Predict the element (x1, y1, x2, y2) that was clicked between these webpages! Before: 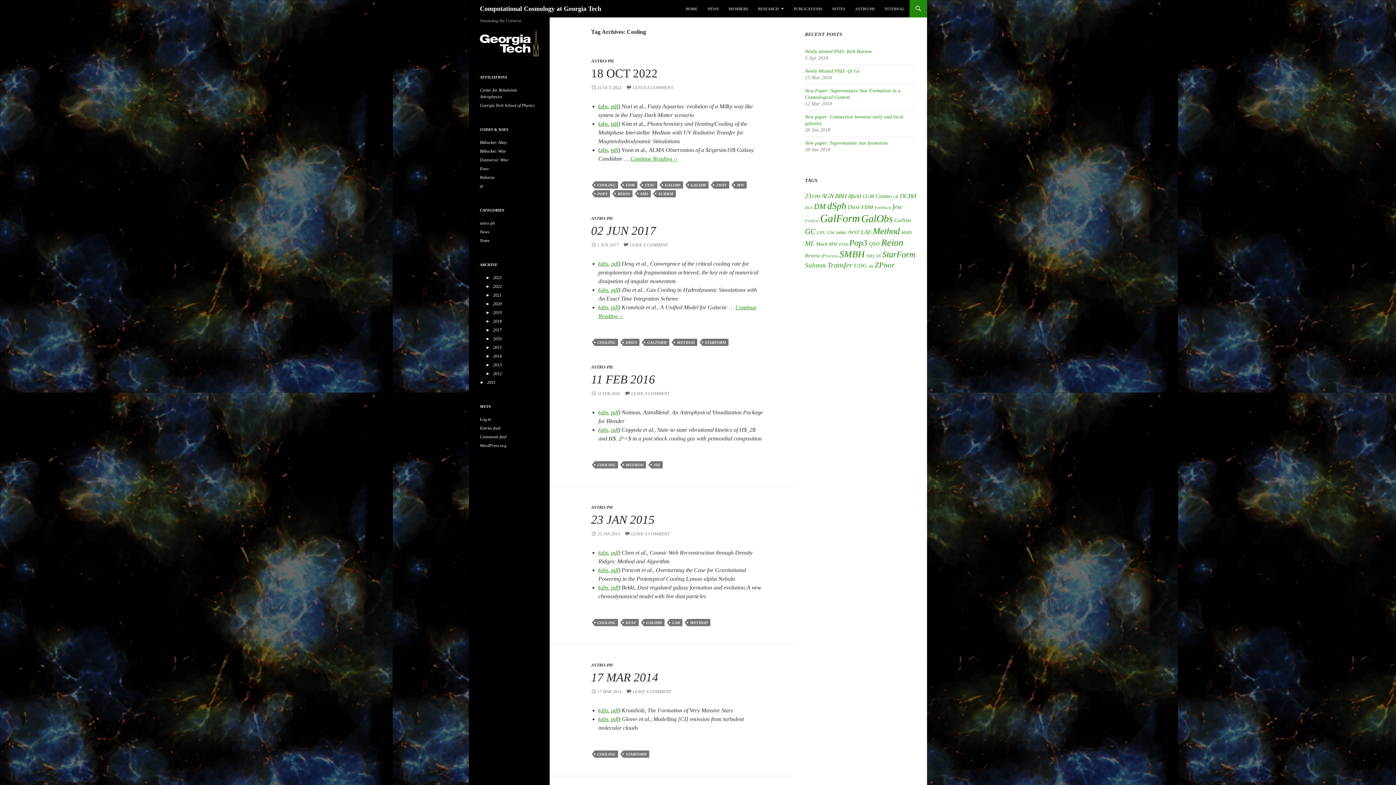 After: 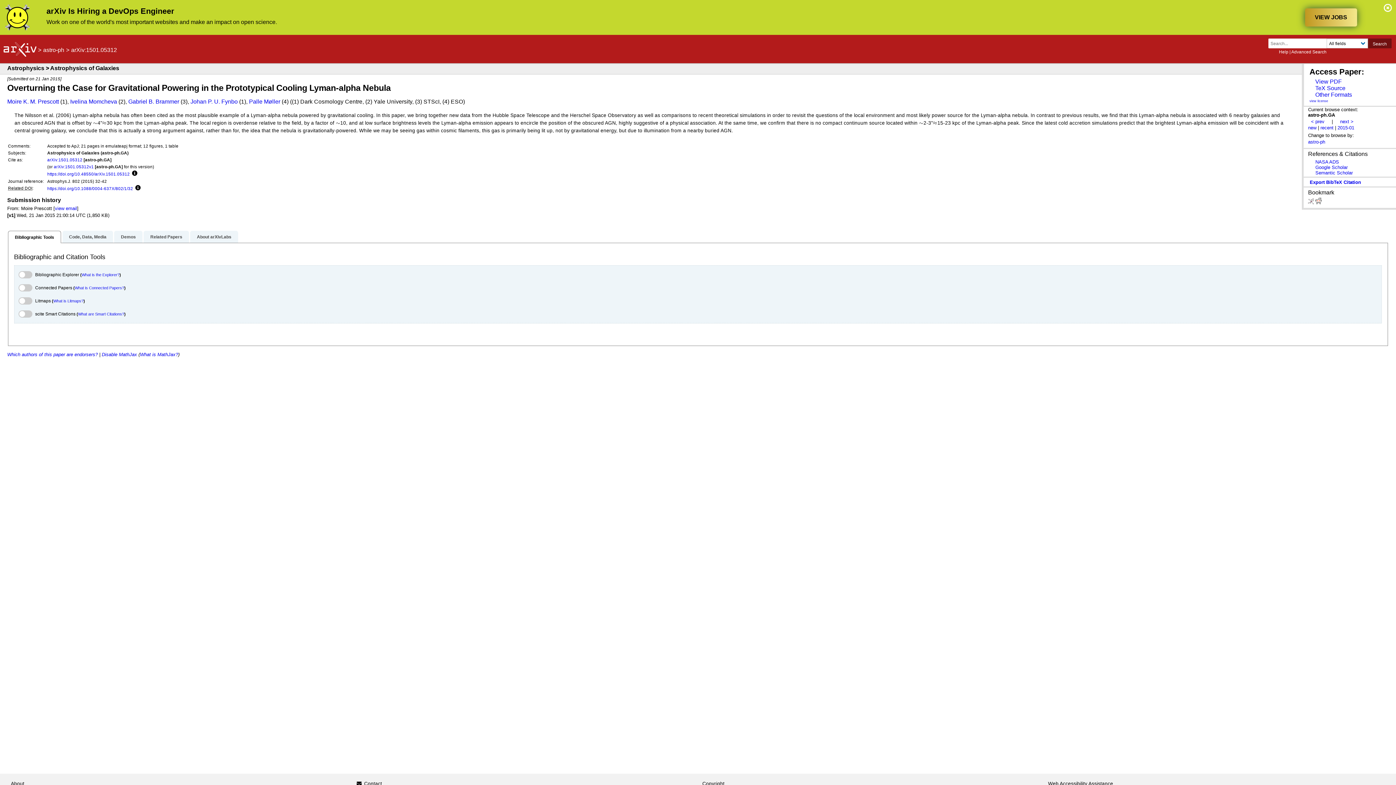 Action: label: abs bbox: (600, 567, 608, 573)